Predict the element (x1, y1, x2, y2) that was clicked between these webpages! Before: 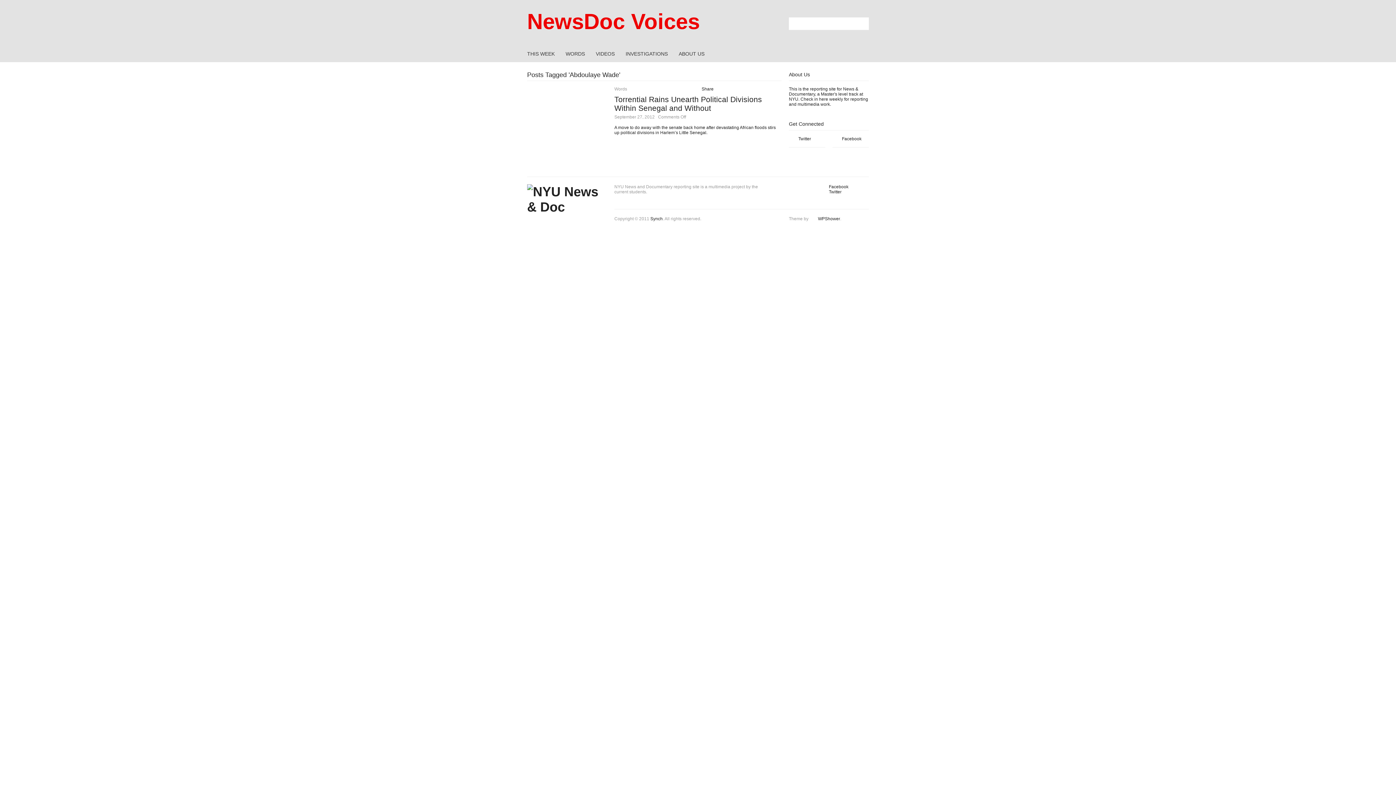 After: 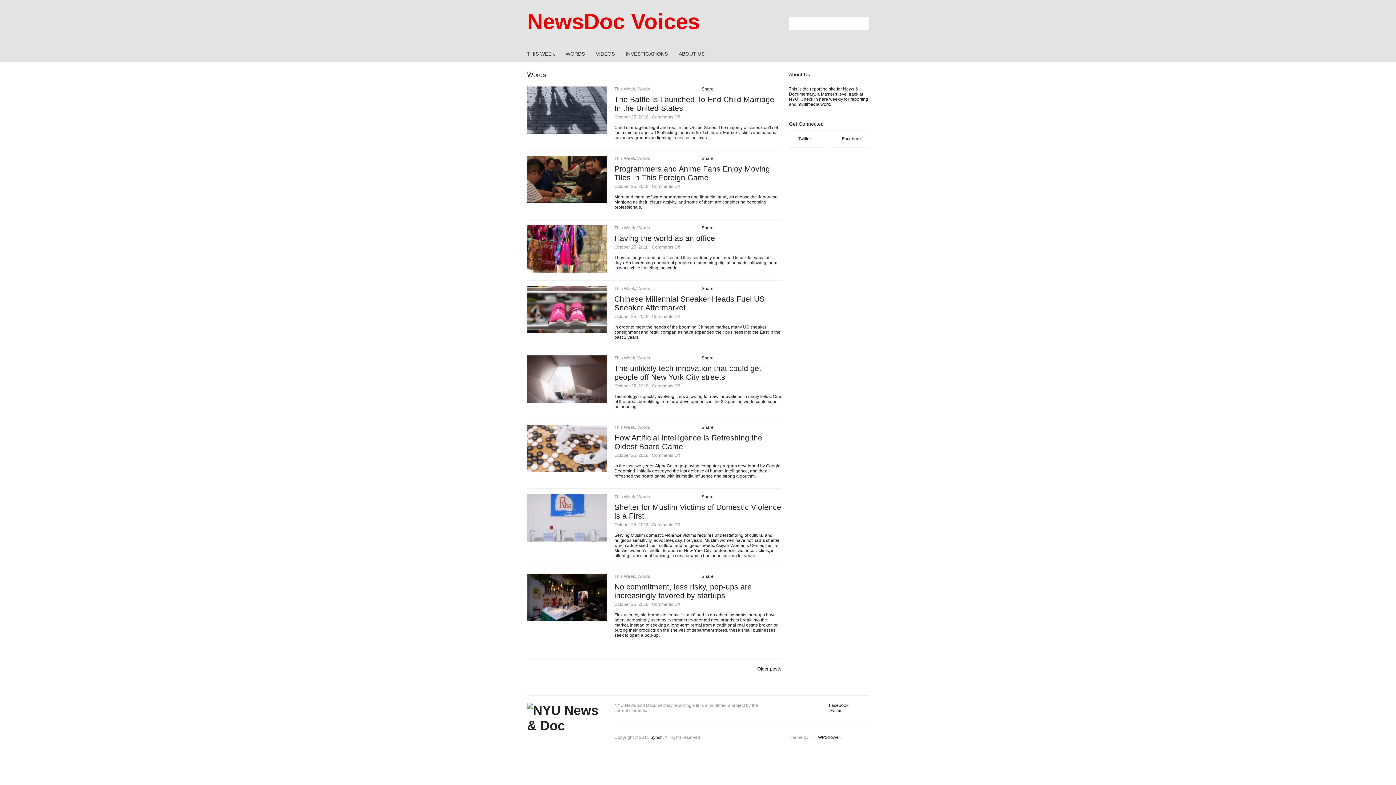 Action: bbox: (614, 86, 627, 91) label: Words